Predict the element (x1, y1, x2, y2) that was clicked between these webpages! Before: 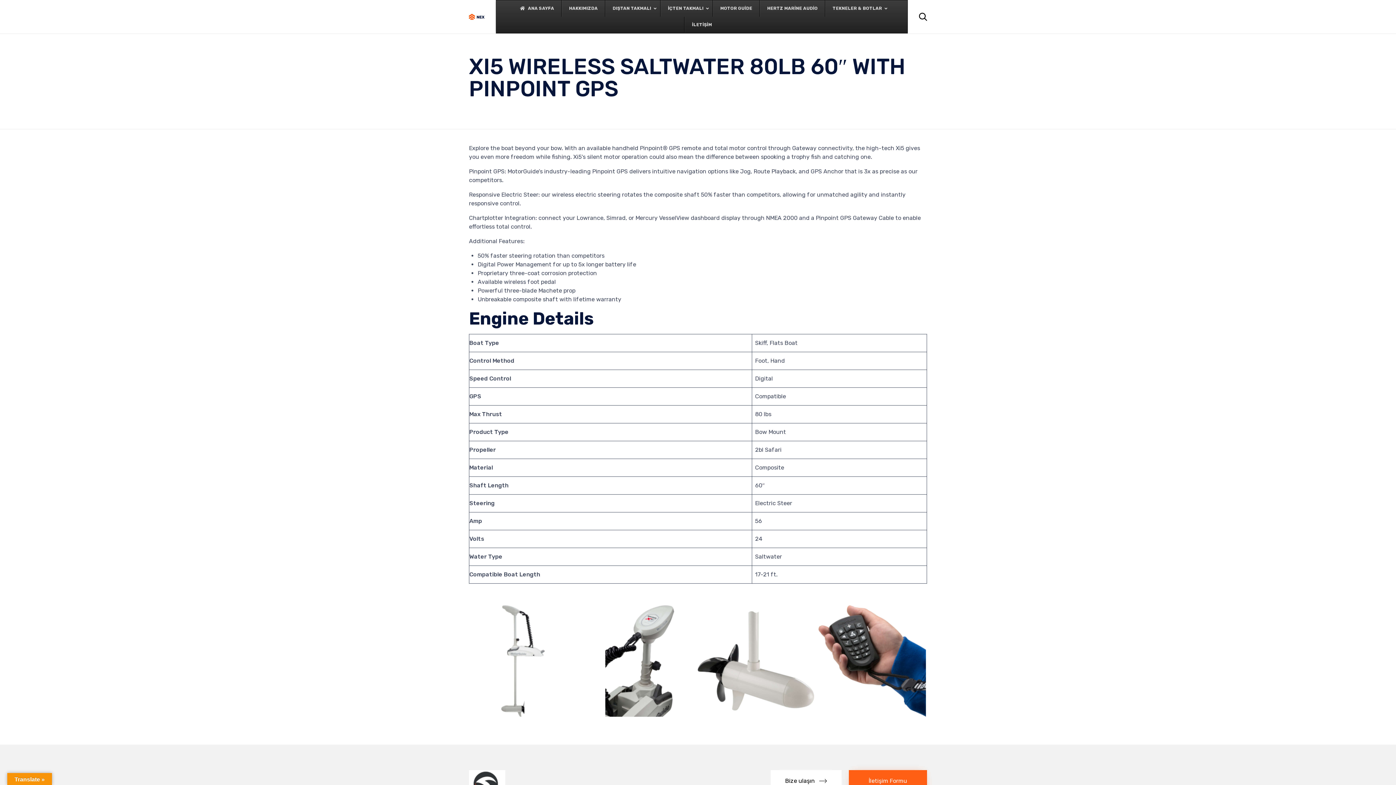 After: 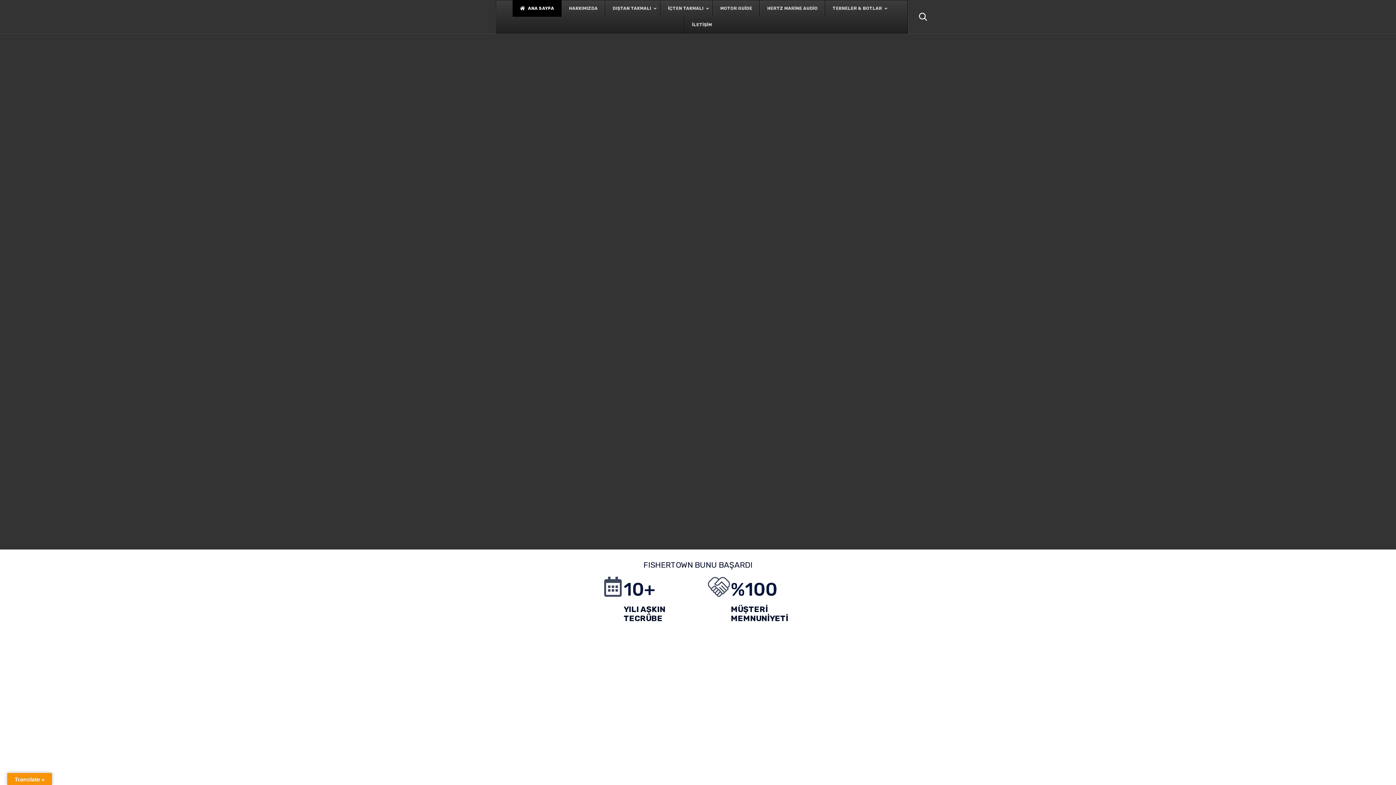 Action: bbox: (469, 13, 484, 19)